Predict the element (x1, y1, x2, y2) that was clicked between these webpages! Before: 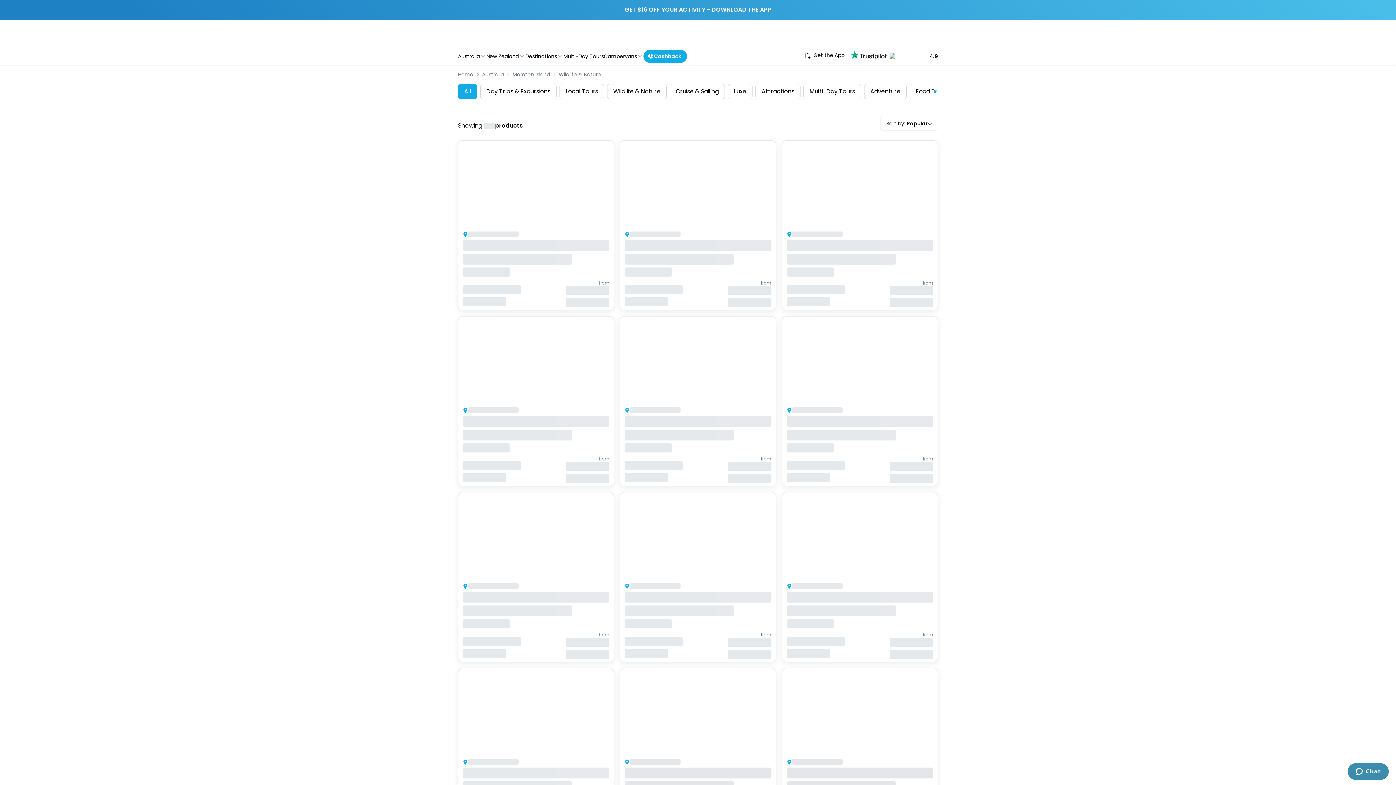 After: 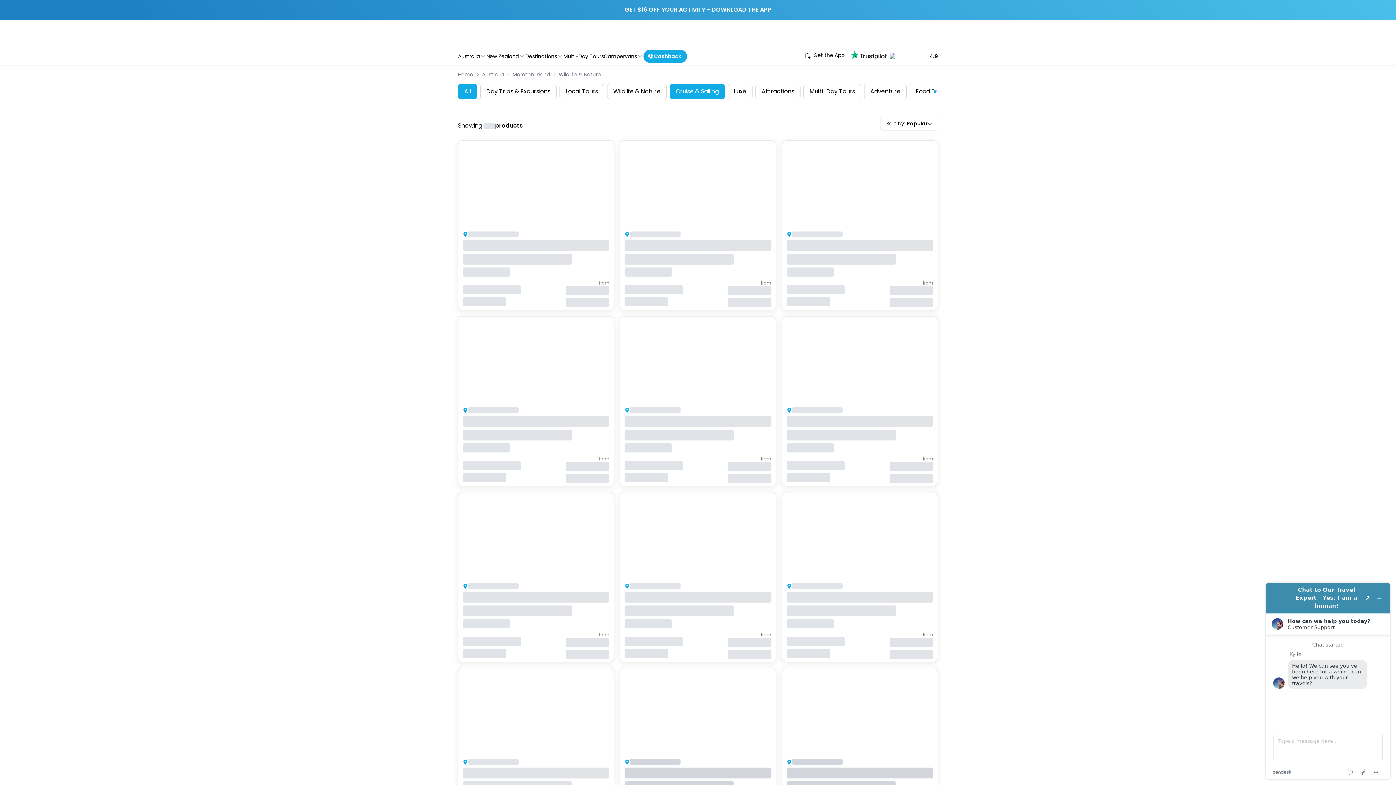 Action: label: Cruise & Sailing bbox: (669, 84, 725, 99)